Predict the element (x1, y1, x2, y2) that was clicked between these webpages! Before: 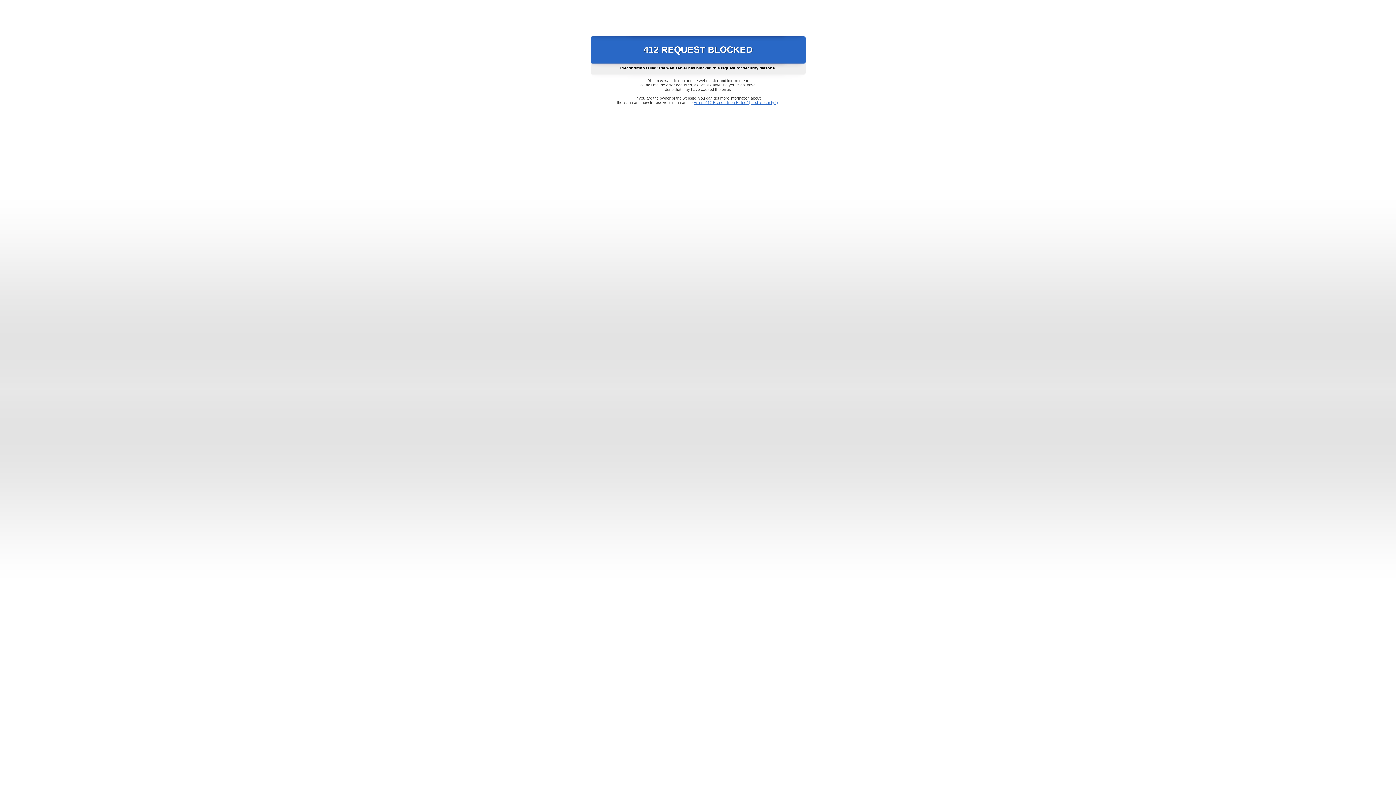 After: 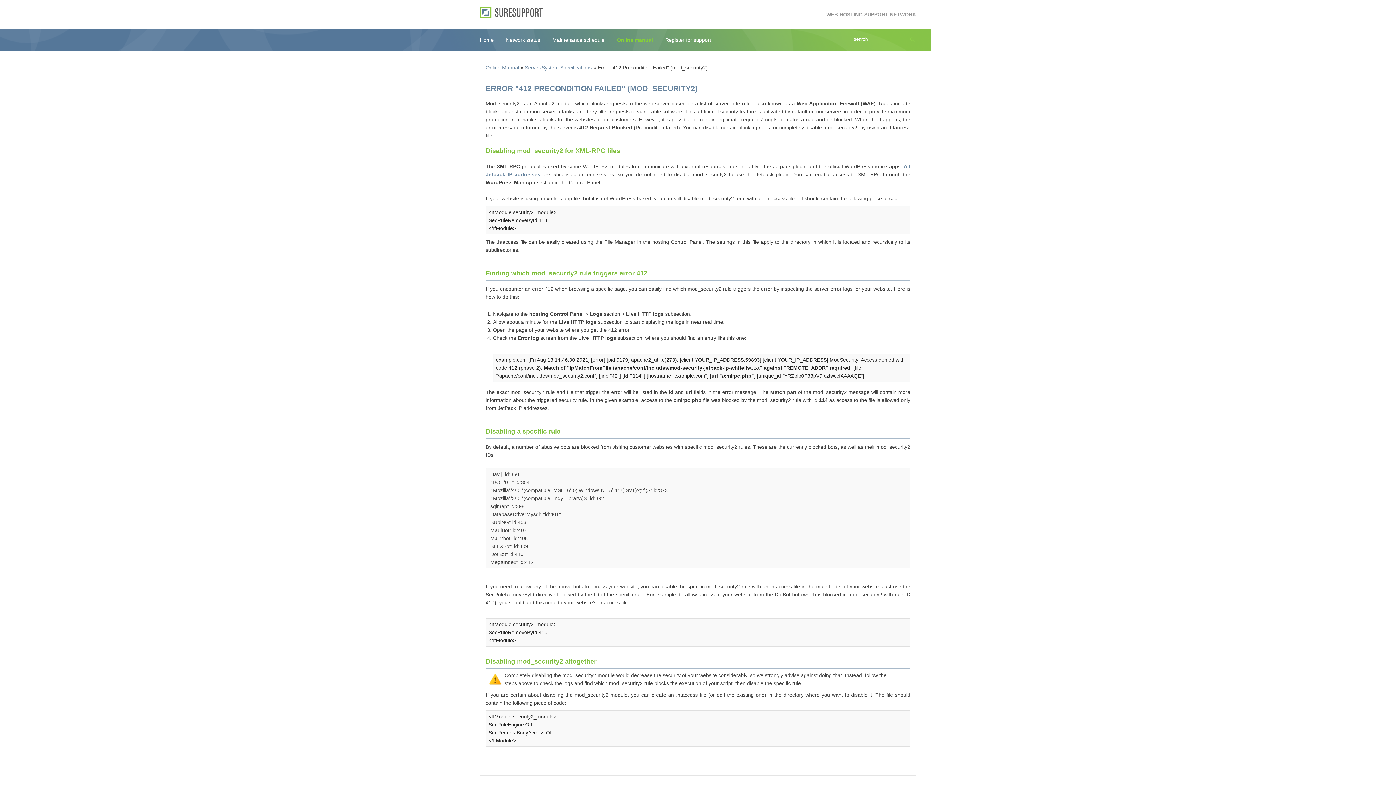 Action: label: Error "412 Precondition Failed" (mod_security2) bbox: (693, 100, 778, 104)